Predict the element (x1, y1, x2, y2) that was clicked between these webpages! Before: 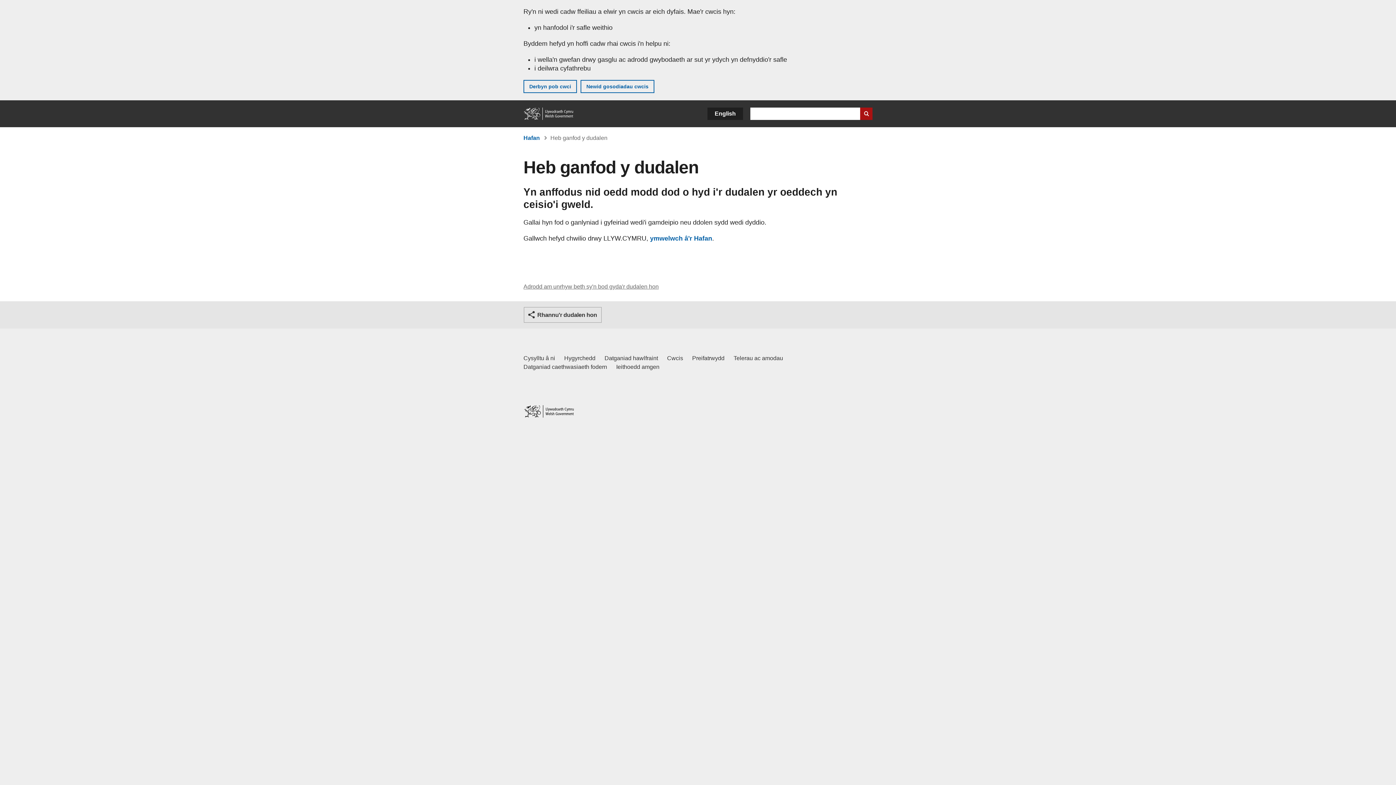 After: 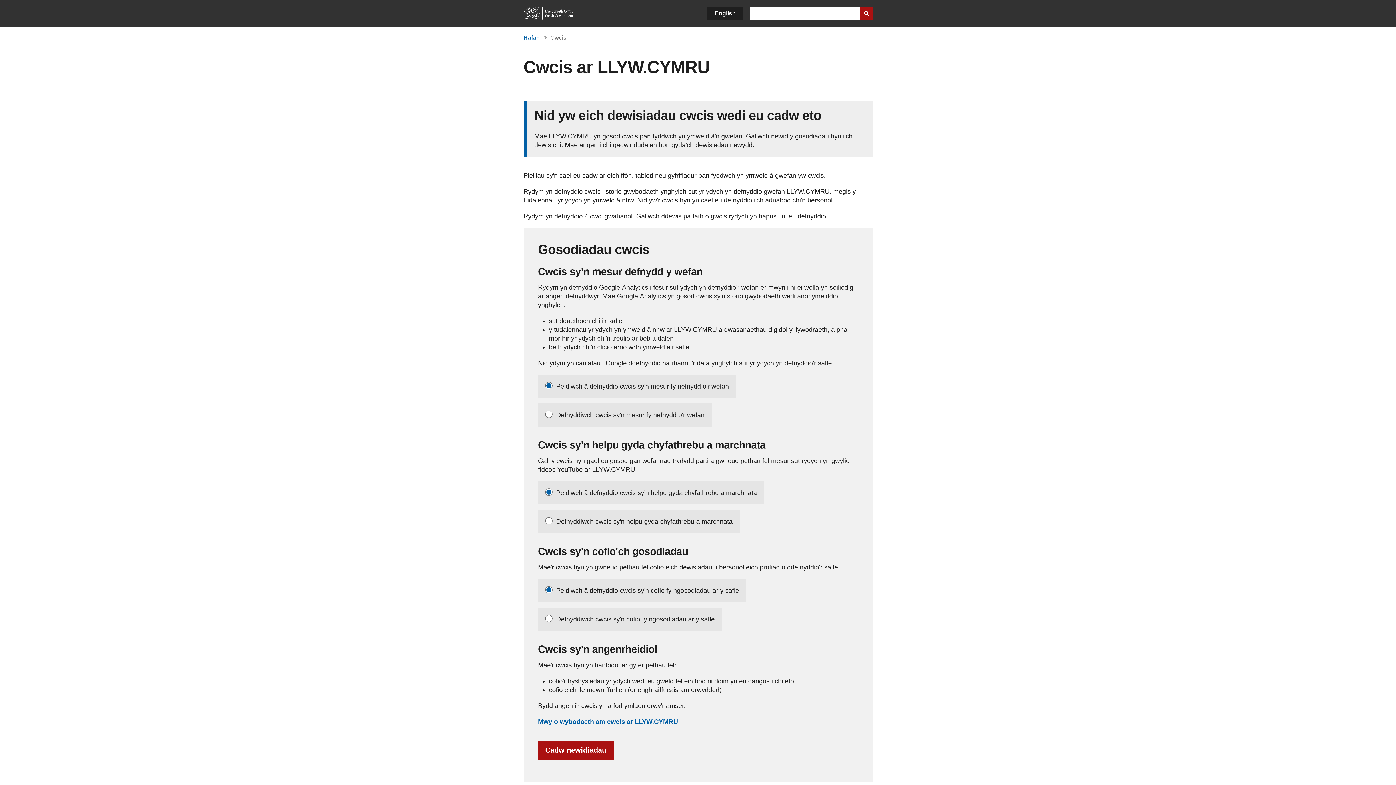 Action: label: Cwcis ar LLYW.CYMRU bbox: (667, 354, 683, 362)